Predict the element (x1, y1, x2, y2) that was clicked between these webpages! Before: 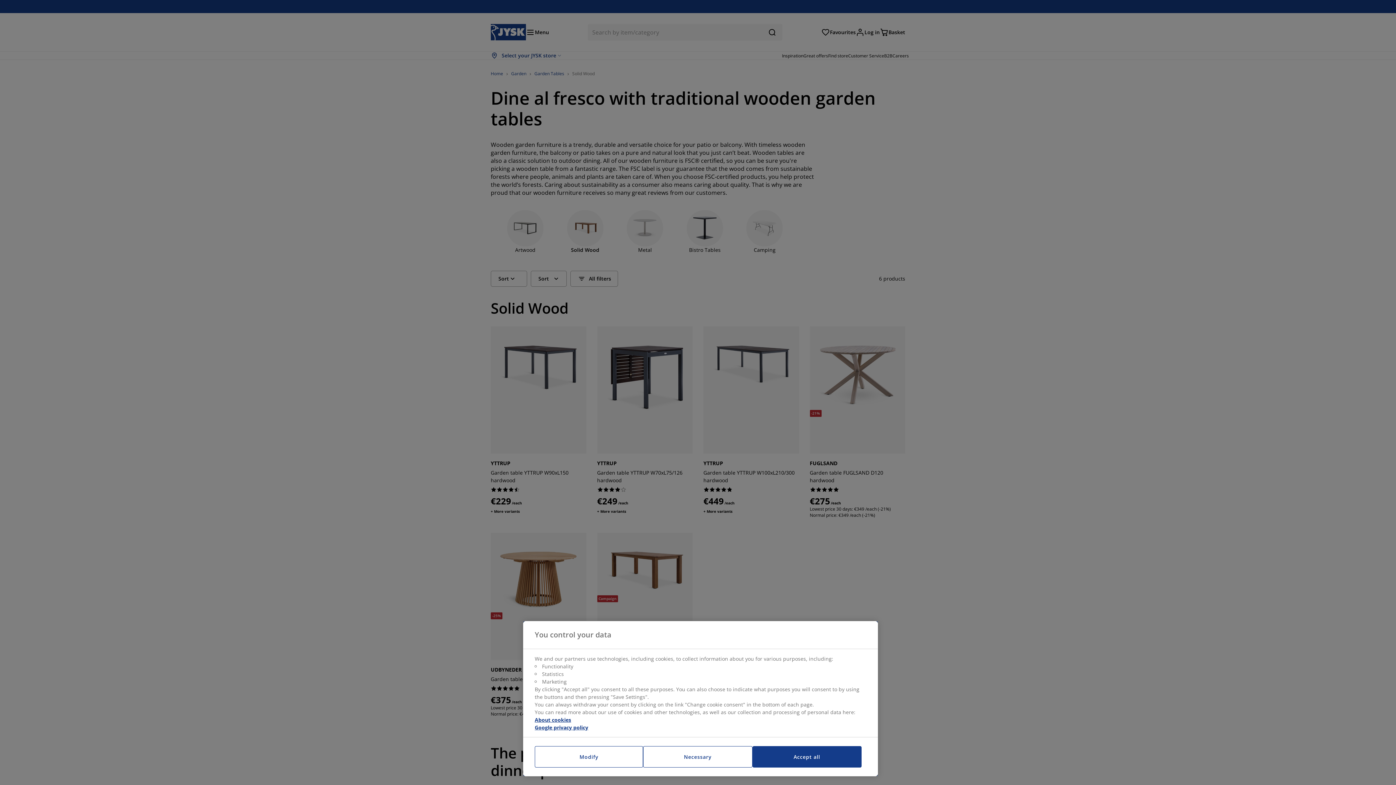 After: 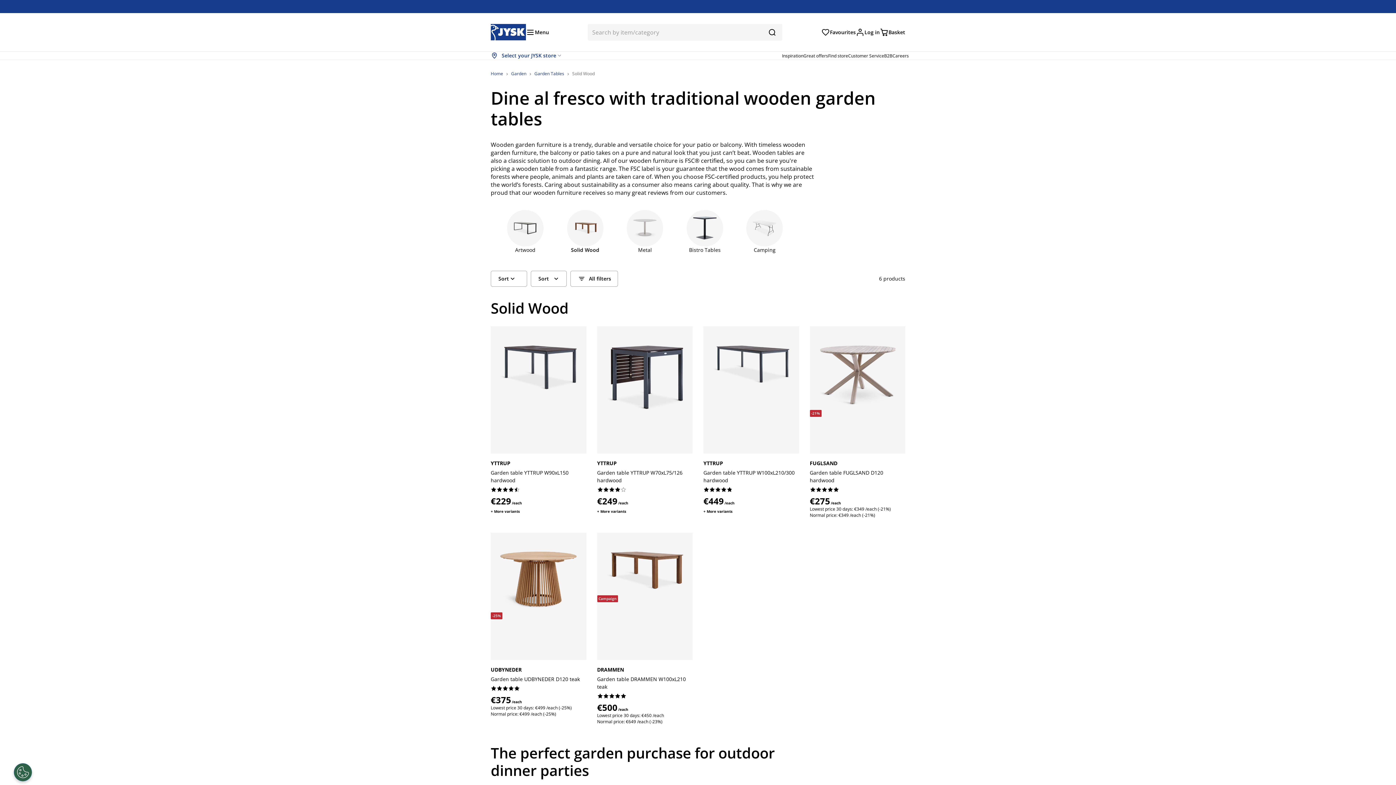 Action: bbox: (752, 746, 861, 768) label: Accept all